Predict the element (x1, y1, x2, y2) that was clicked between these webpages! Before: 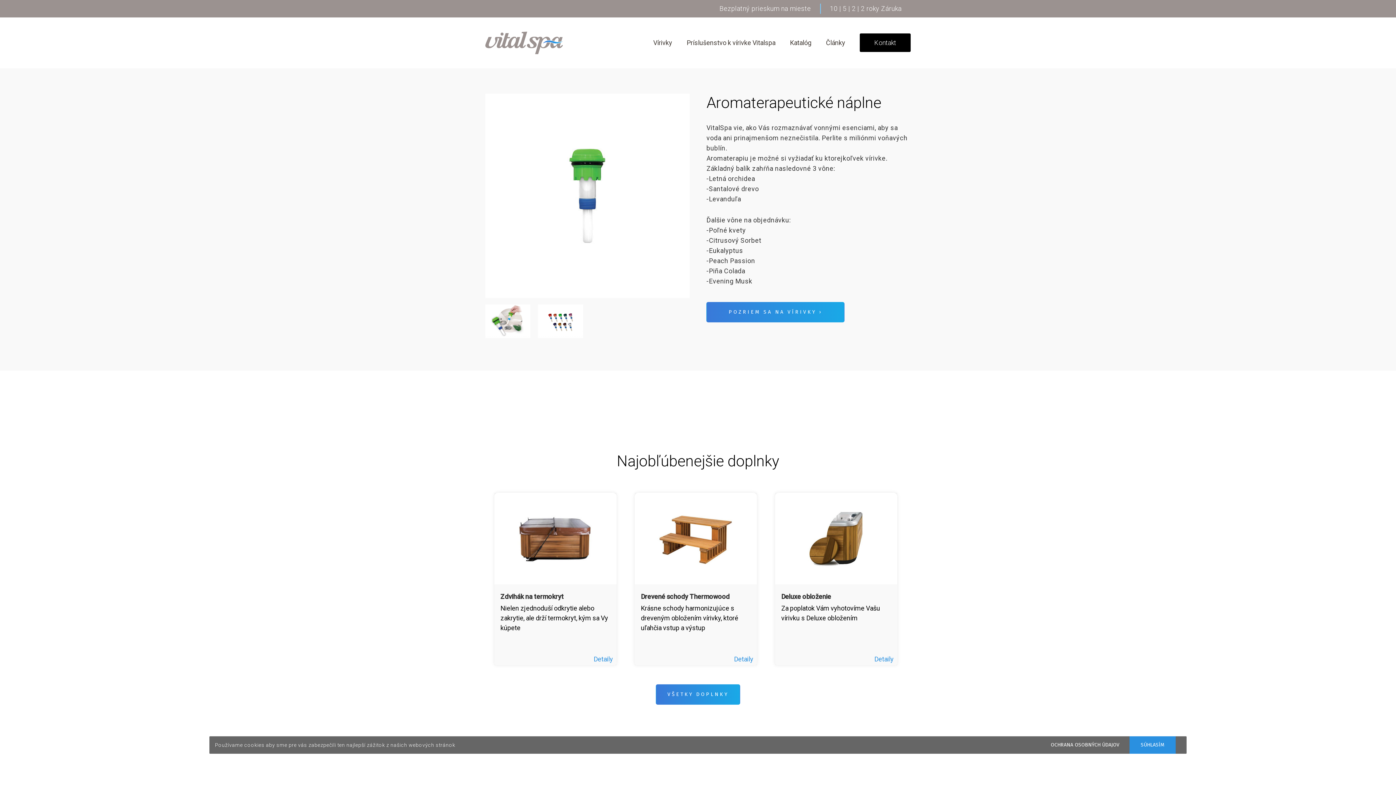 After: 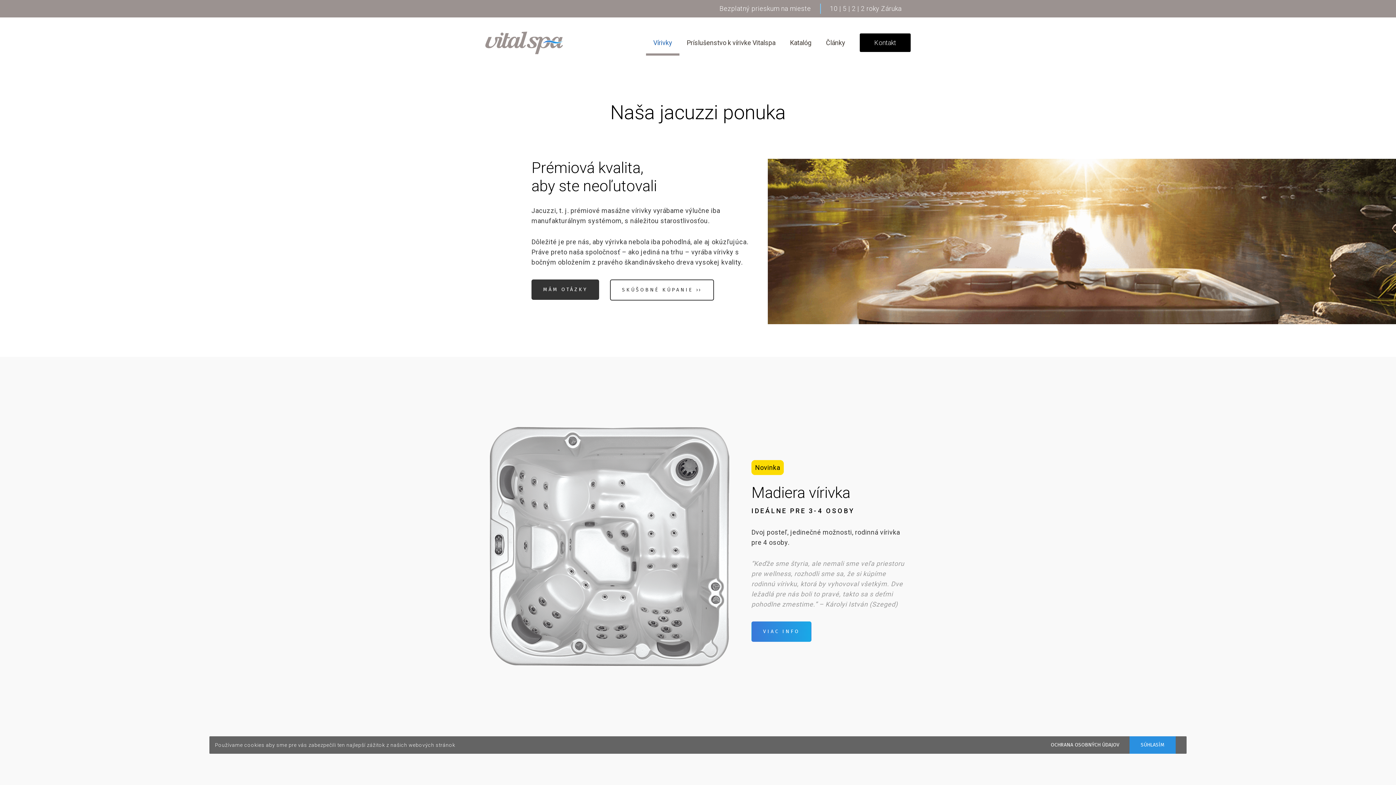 Action: label: POZRIEM SA NA VÍRIVKY › bbox: (706, 302, 844, 322)